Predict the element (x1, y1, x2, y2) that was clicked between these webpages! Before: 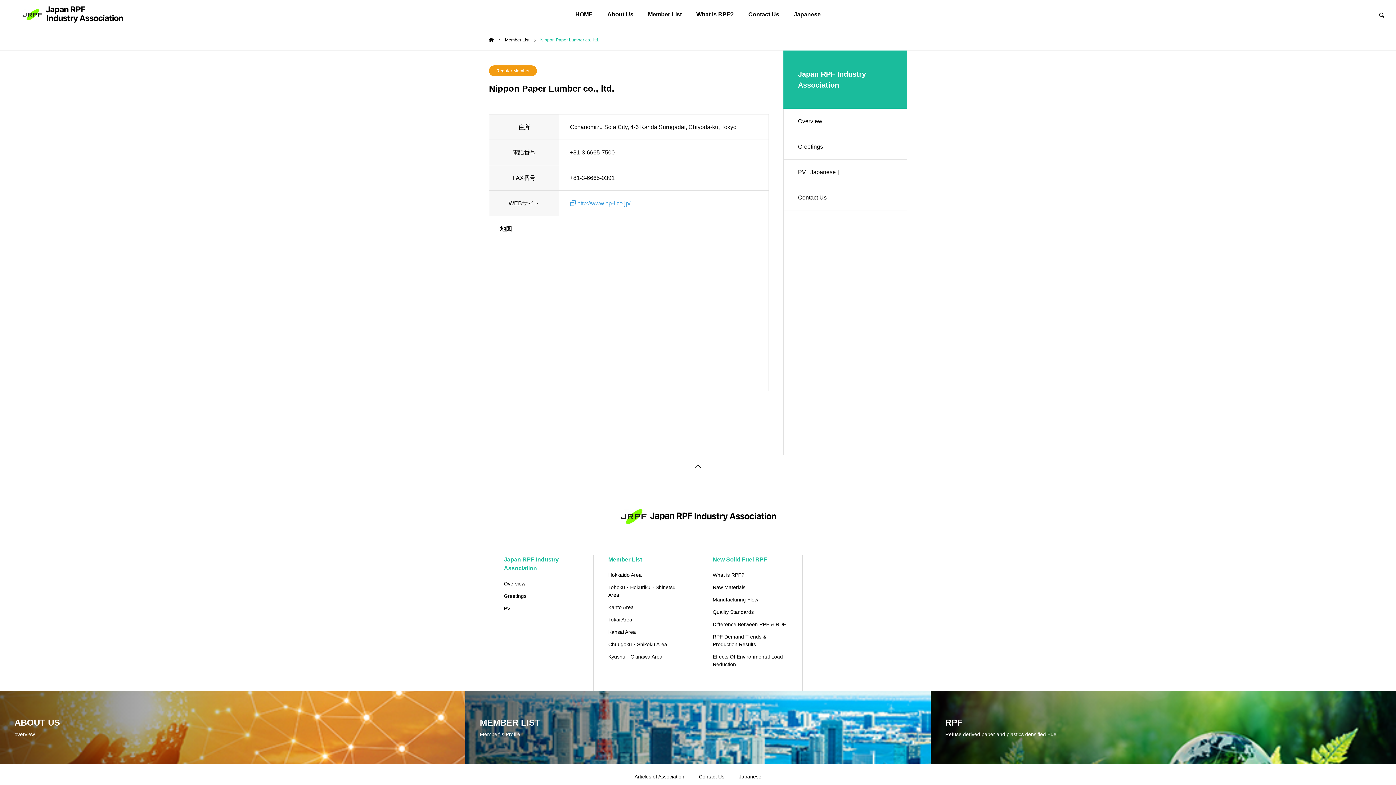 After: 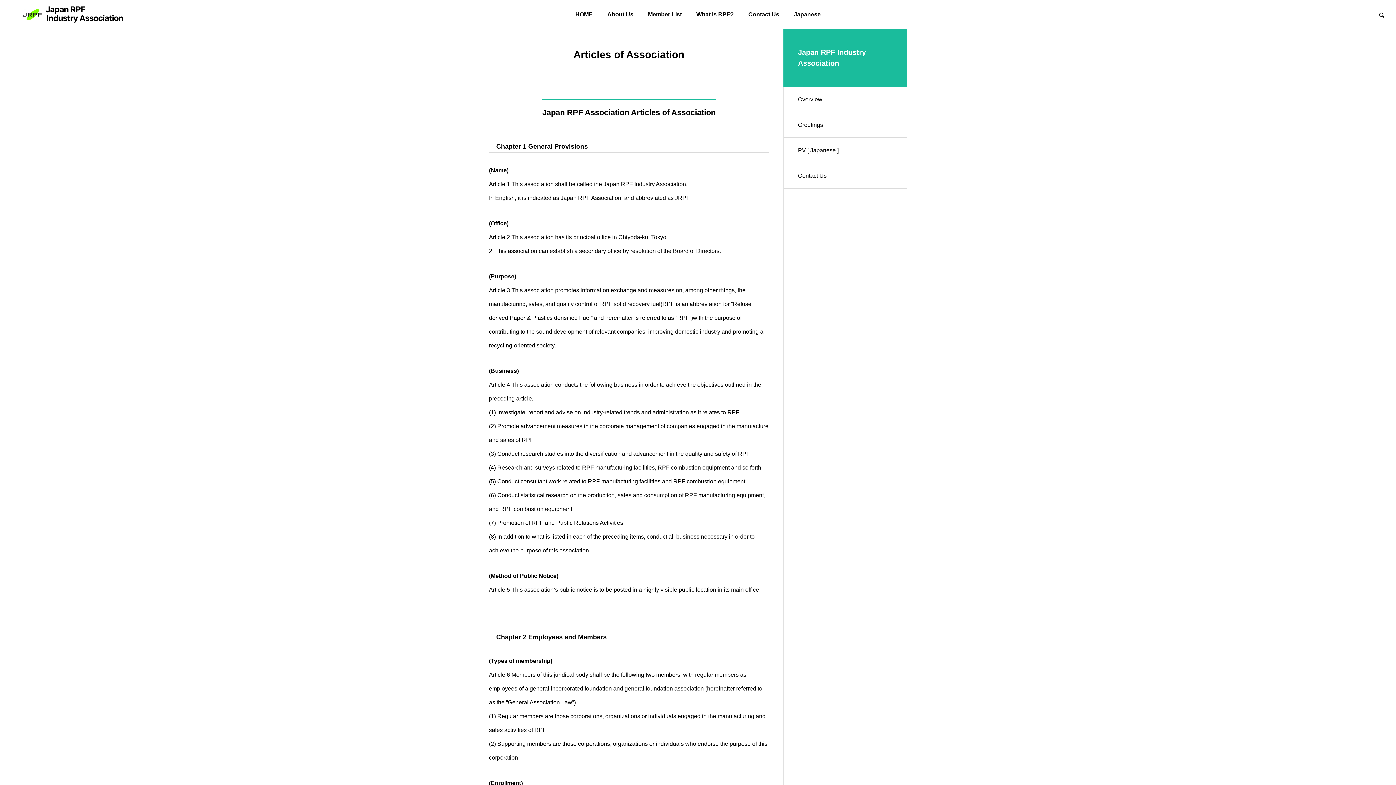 Action: bbox: (634, 774, 684, 780) label: Articles of Association